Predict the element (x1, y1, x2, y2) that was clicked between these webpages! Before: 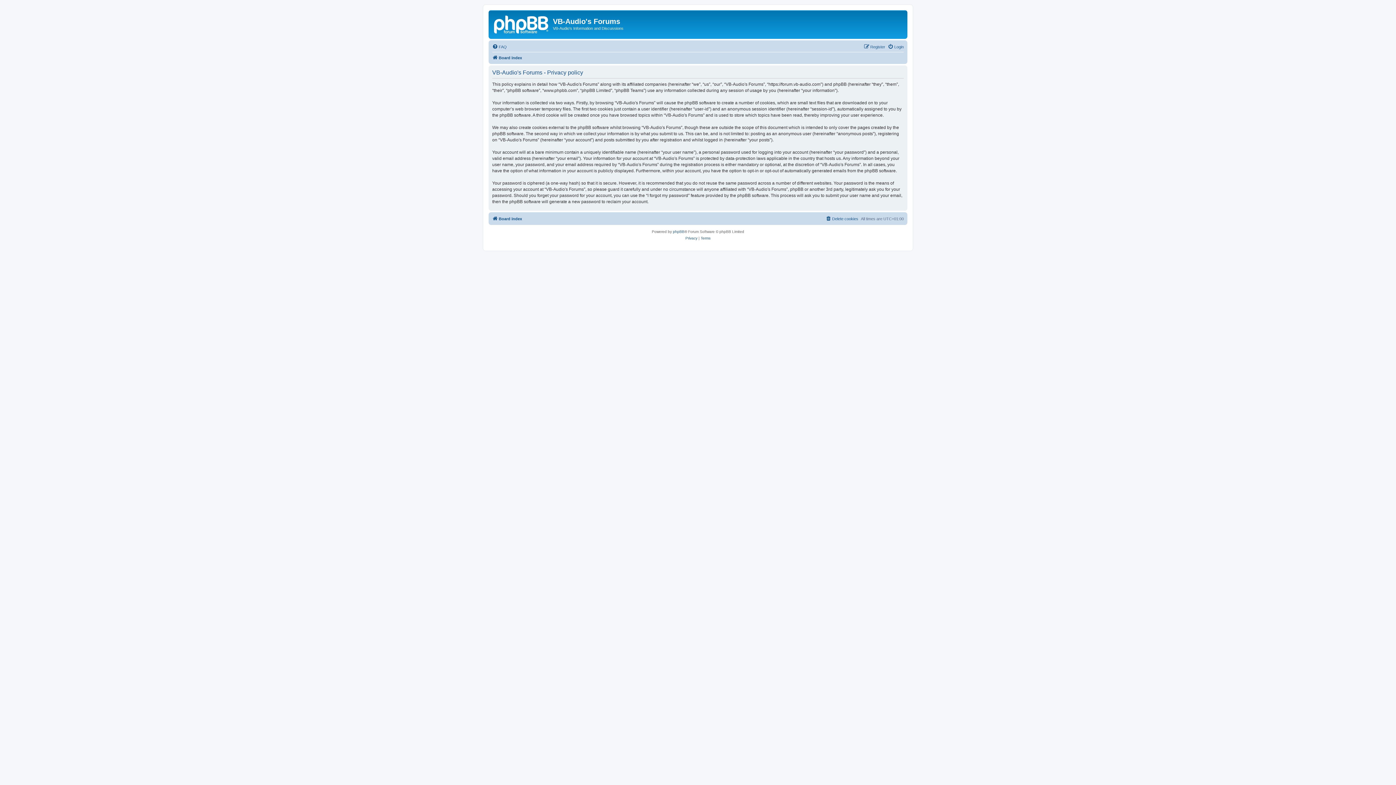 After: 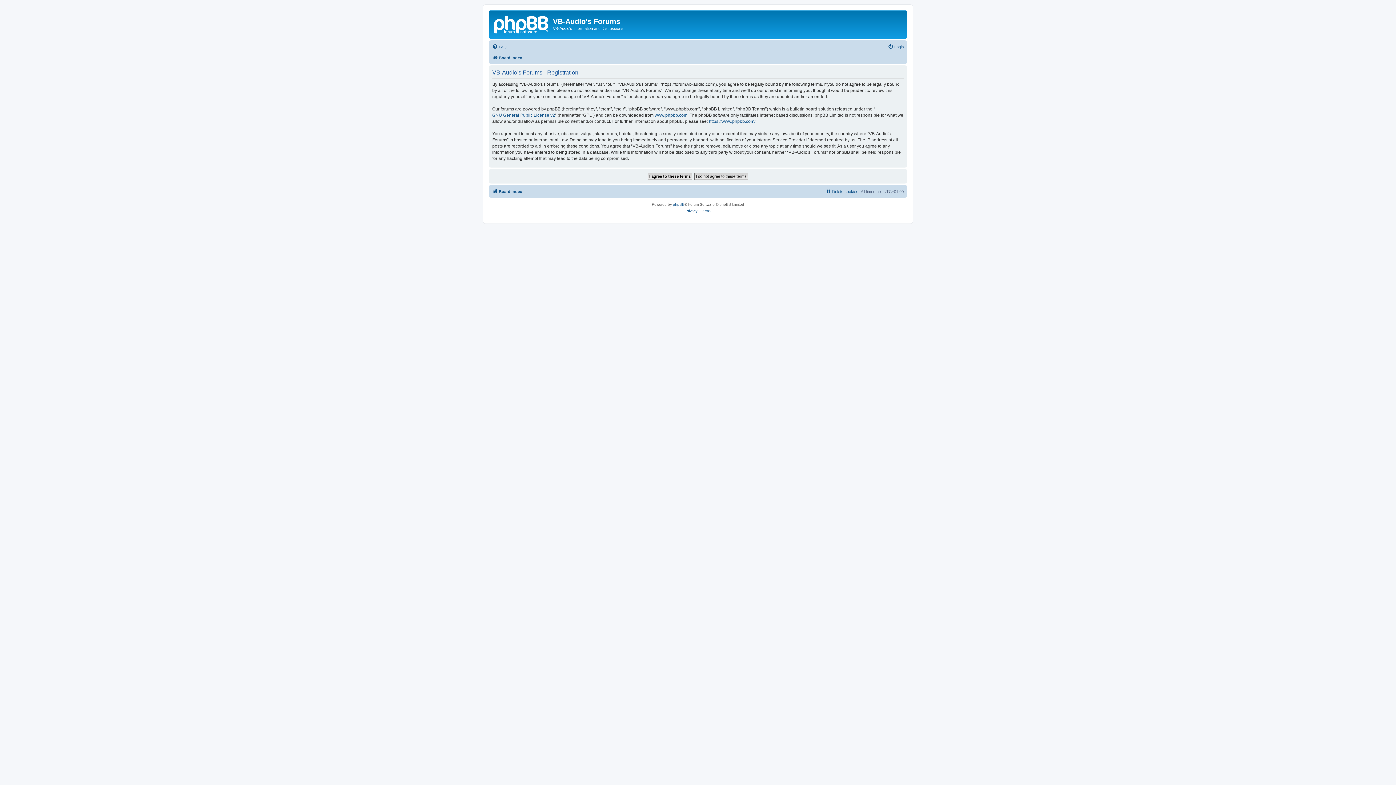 Action: bbox: (864, 42, 885, 51) label: Register